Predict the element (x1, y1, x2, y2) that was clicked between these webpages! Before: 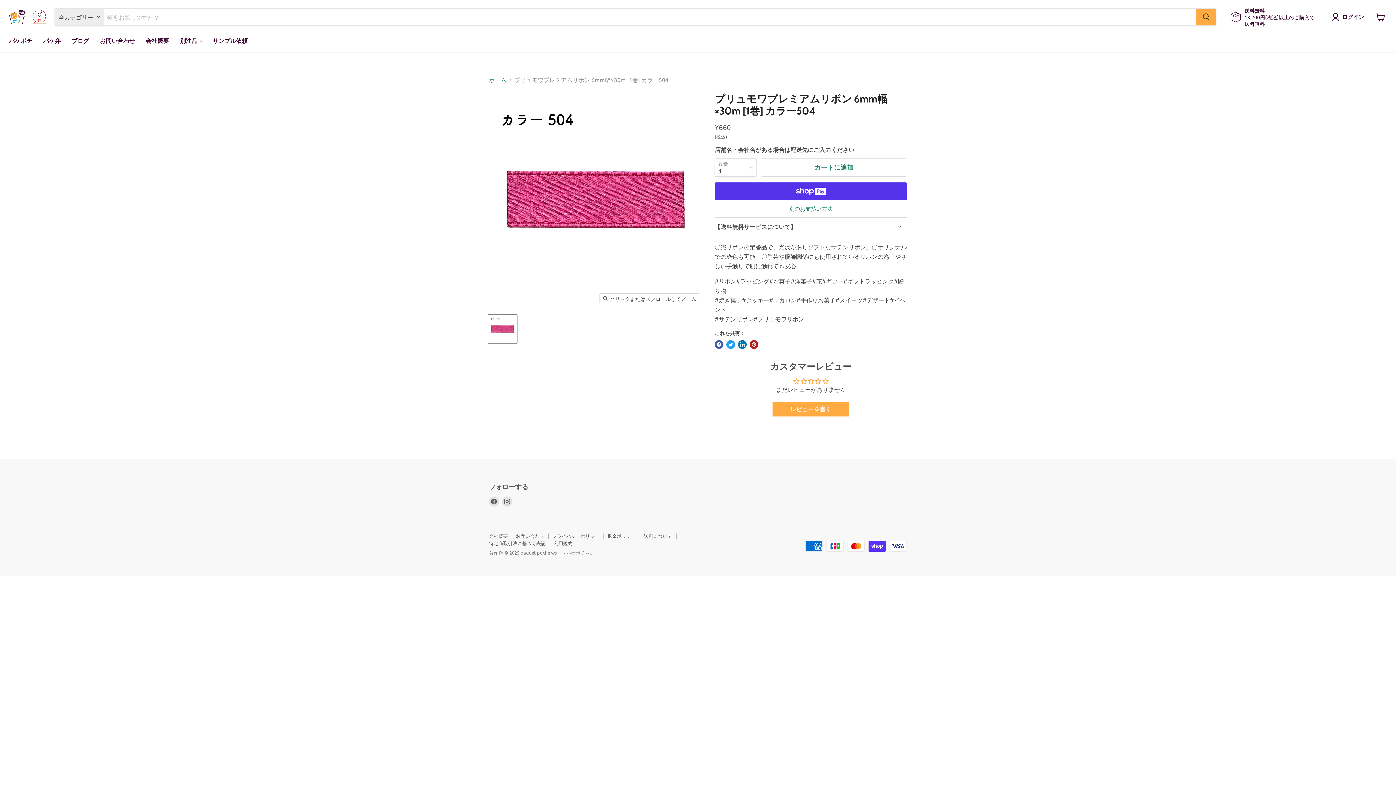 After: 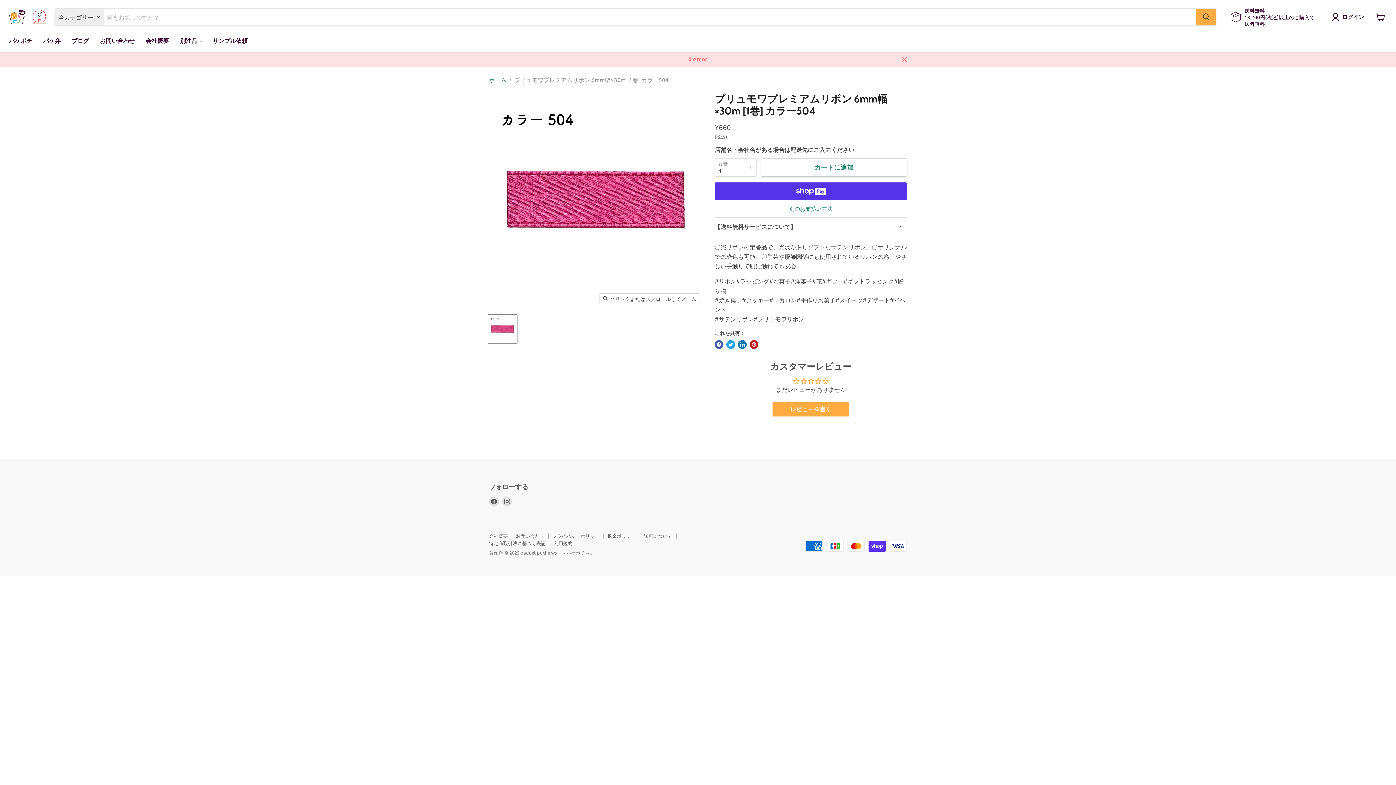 Action: label: カートに追加 bbox: (761, 158, 907, 176)